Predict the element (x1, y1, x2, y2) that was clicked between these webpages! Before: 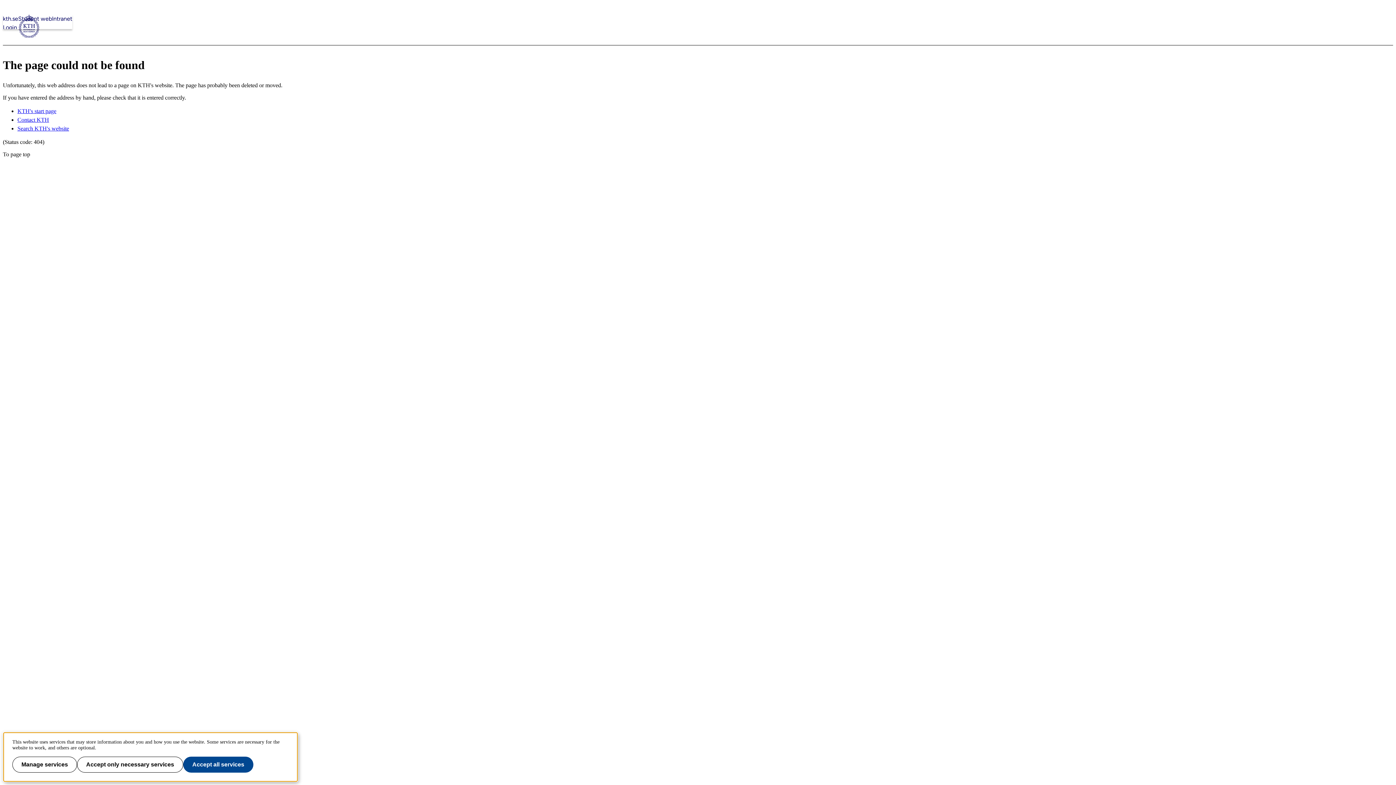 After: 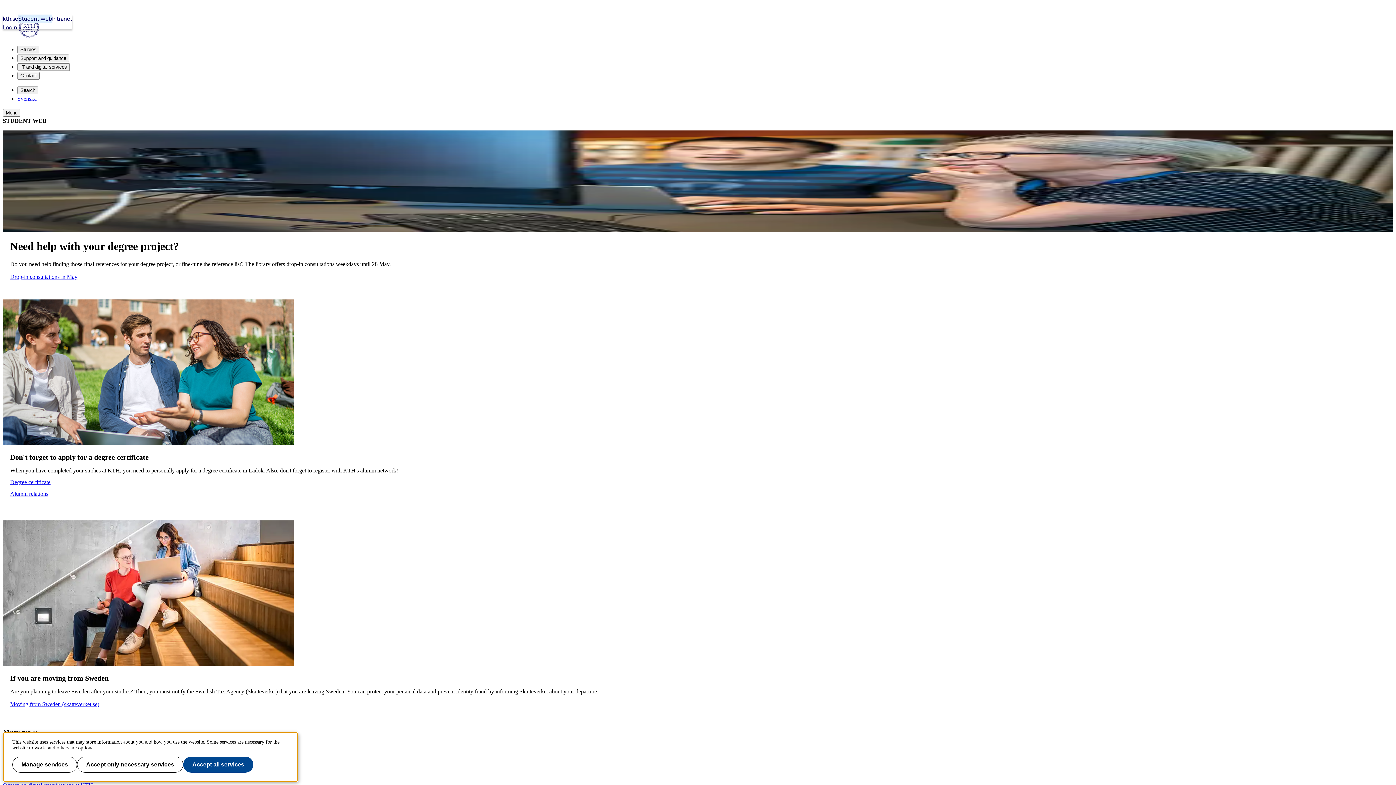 Action: bbox: (18, 14, 52, 23) label: Student web